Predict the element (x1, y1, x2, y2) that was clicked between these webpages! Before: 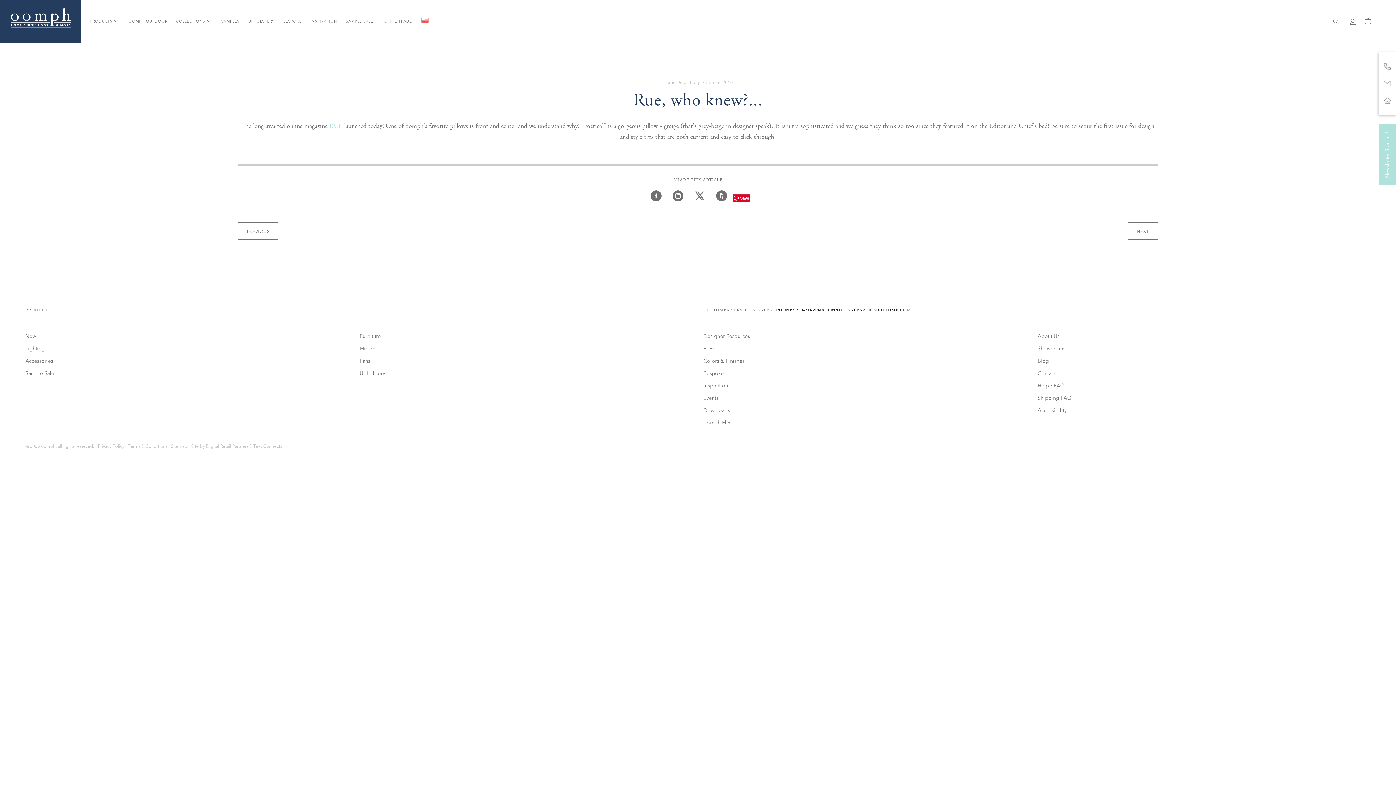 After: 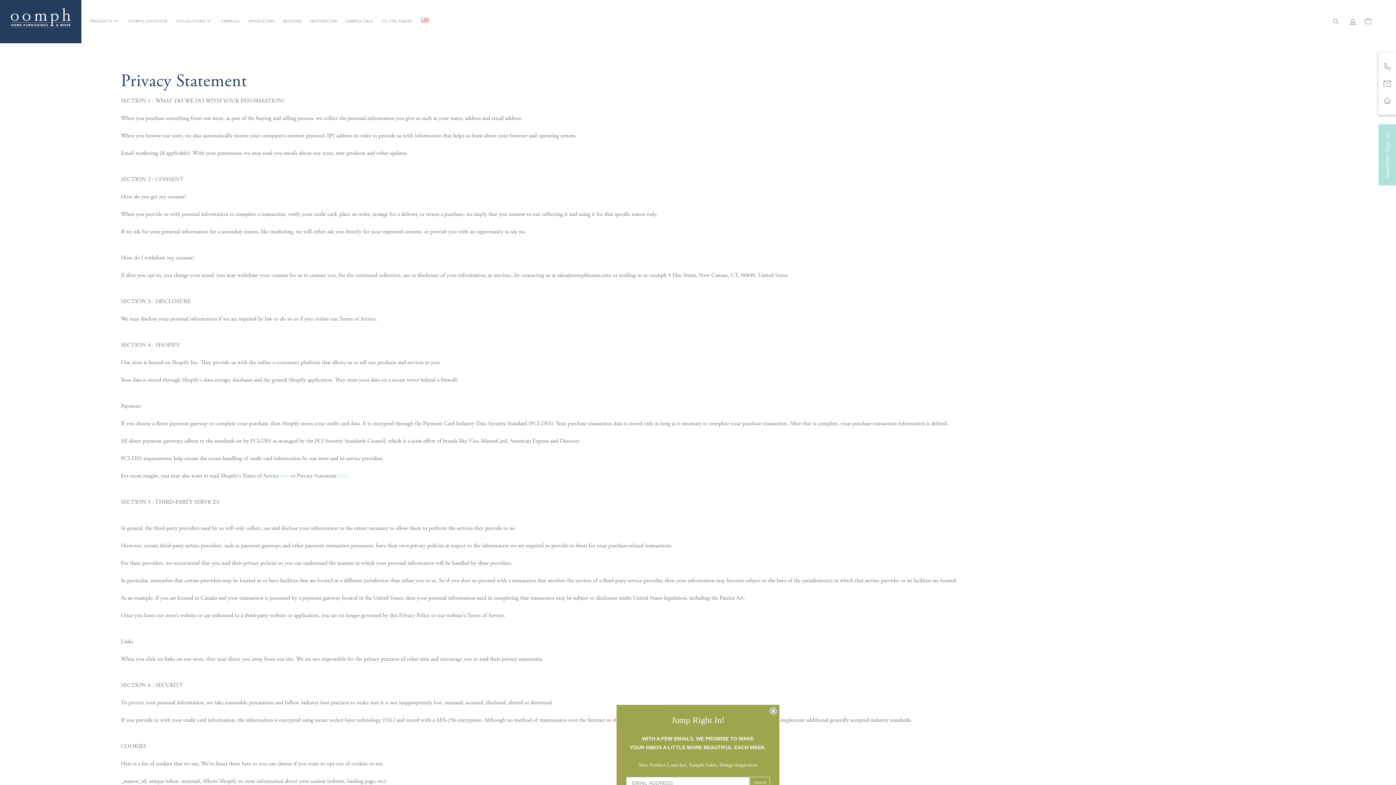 Action: label: Privacy Policy bbox: (97, 444, 124, 449)